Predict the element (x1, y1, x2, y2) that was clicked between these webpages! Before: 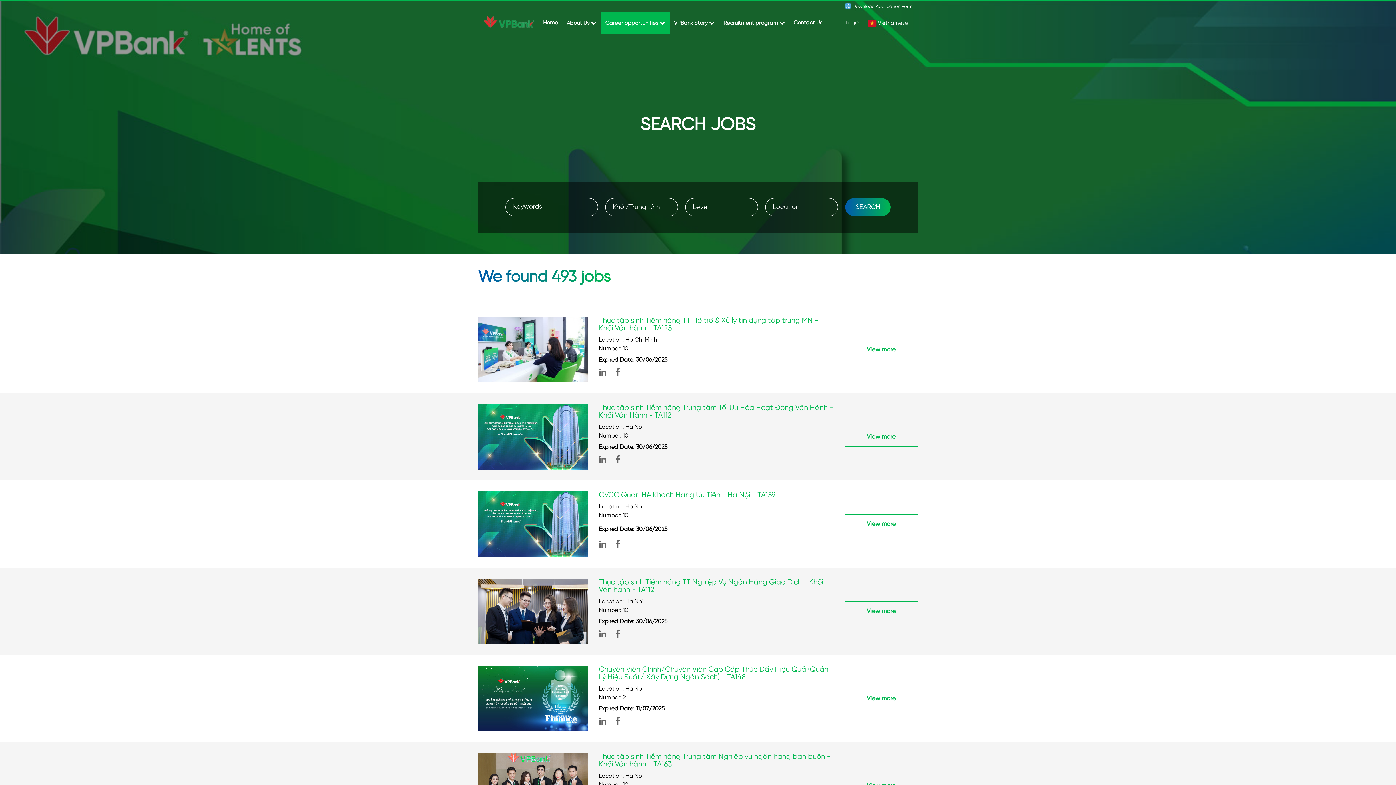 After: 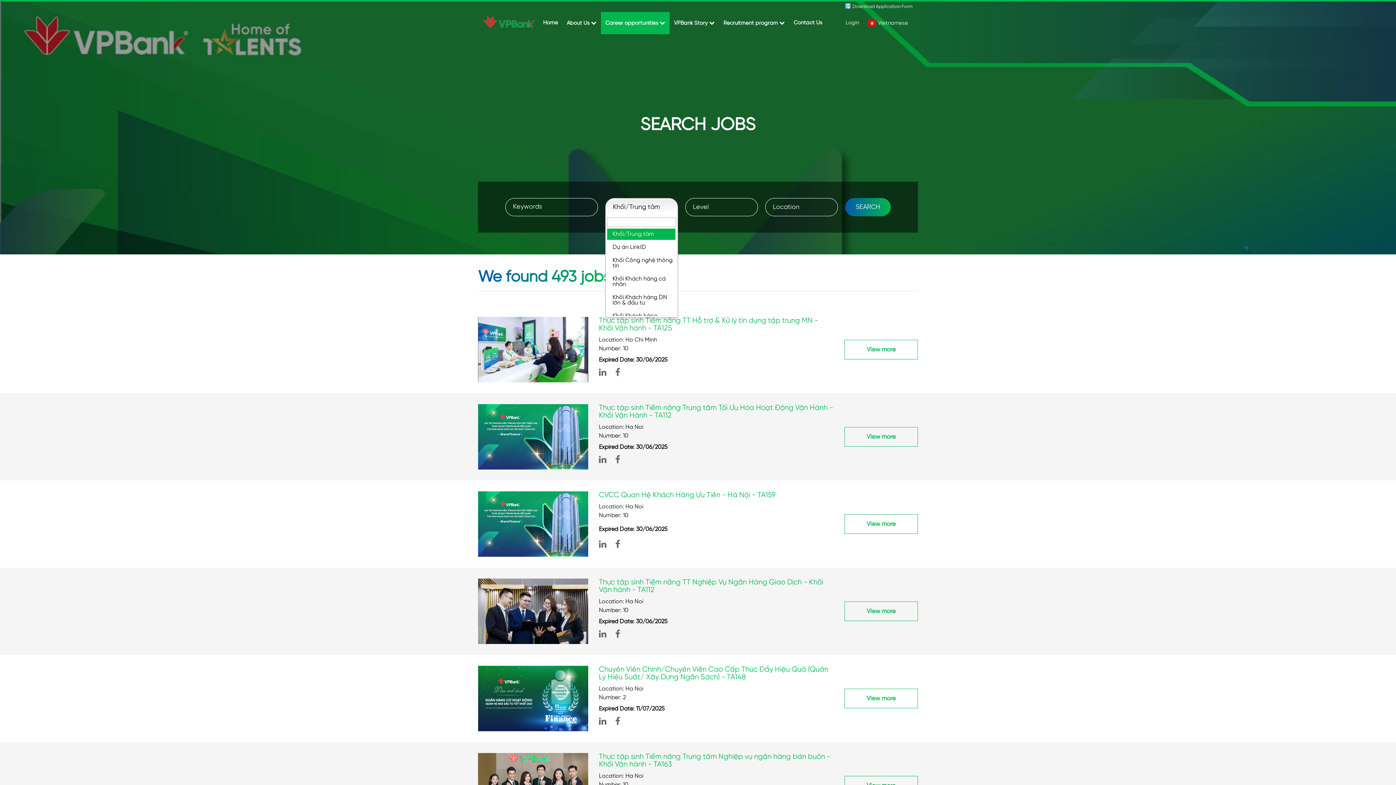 Action: label: Khối/Trung tâm bbox: (605, 198, 678, 216)